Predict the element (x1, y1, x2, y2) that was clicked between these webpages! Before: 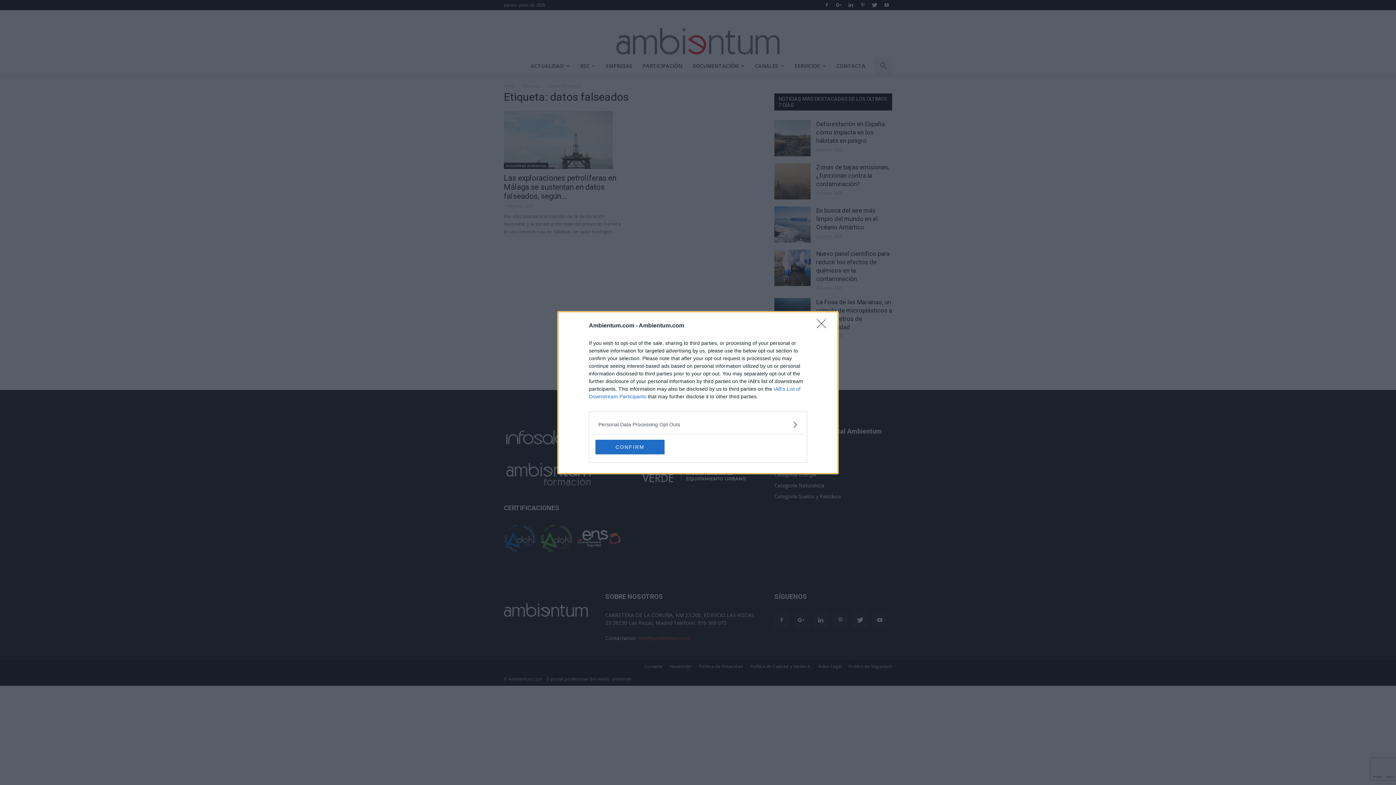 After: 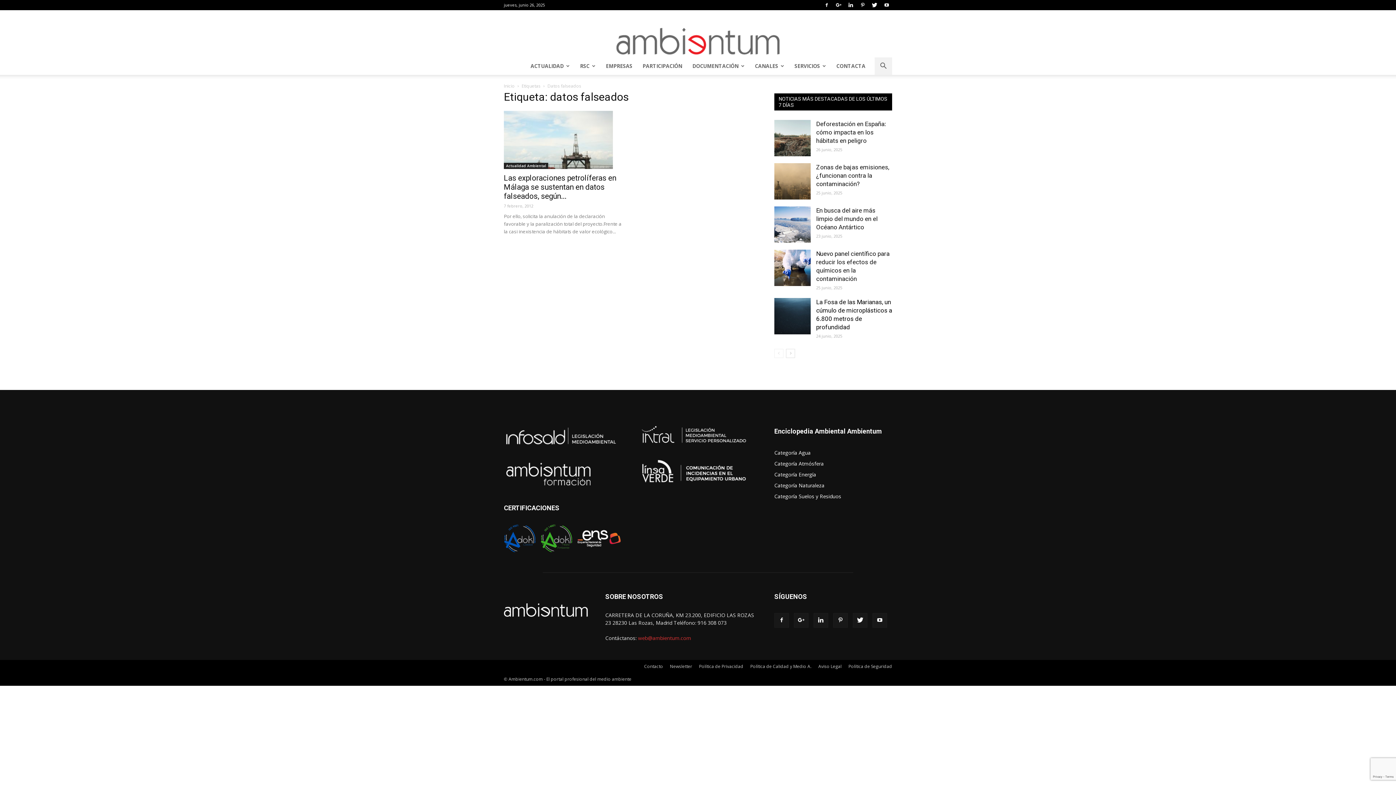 Action: label: Close bbox: (817, 319, 830, 332)